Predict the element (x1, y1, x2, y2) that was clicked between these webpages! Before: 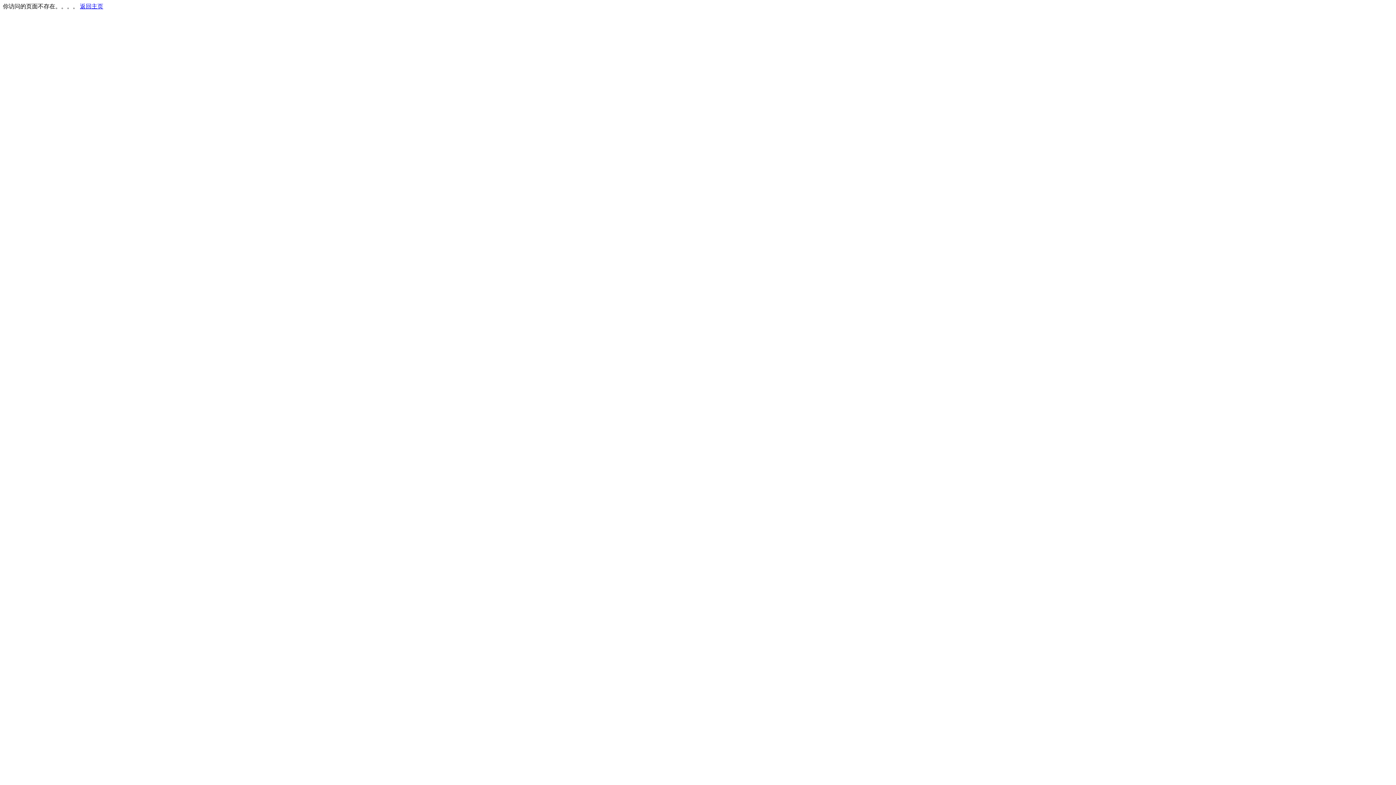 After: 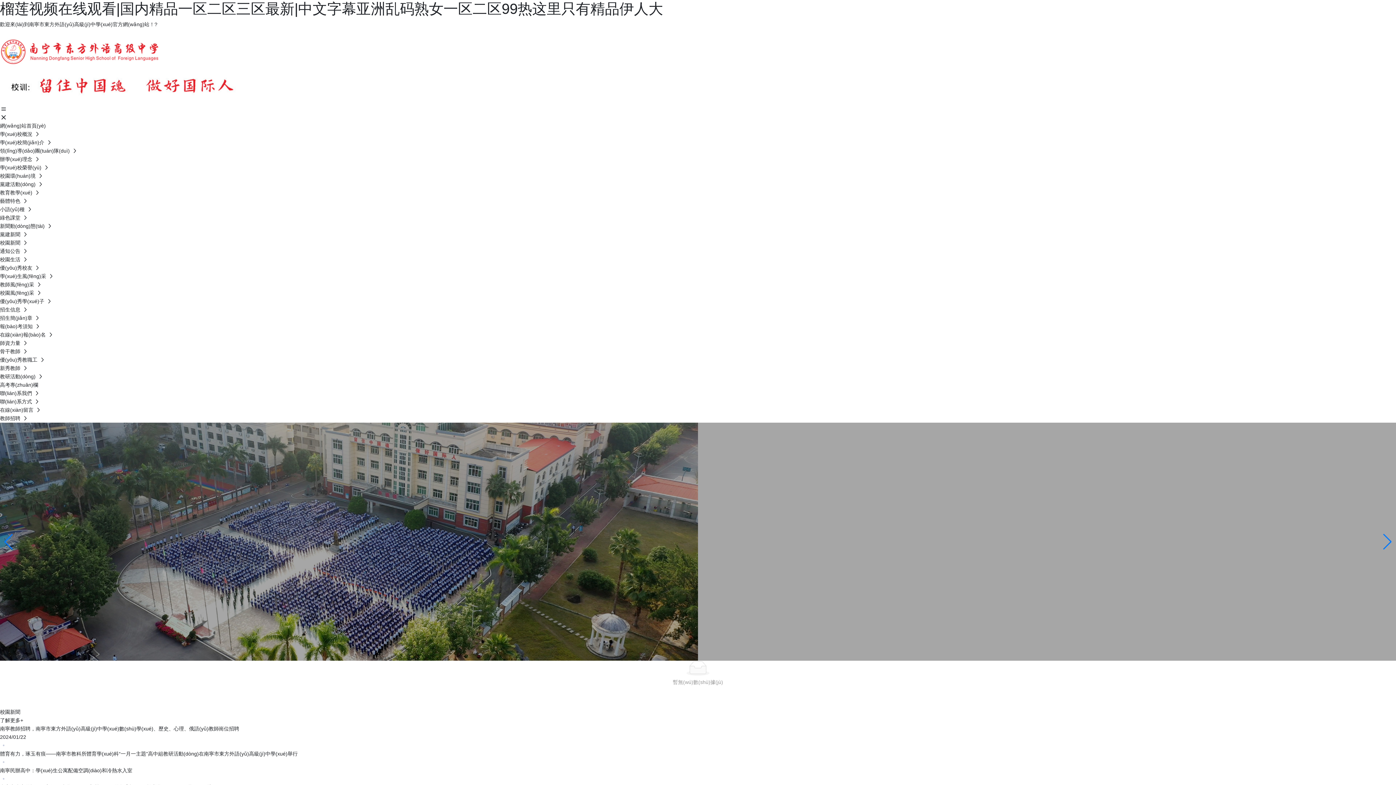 Action: label: 返回主页 bbox: (80, 3, 103, 9)